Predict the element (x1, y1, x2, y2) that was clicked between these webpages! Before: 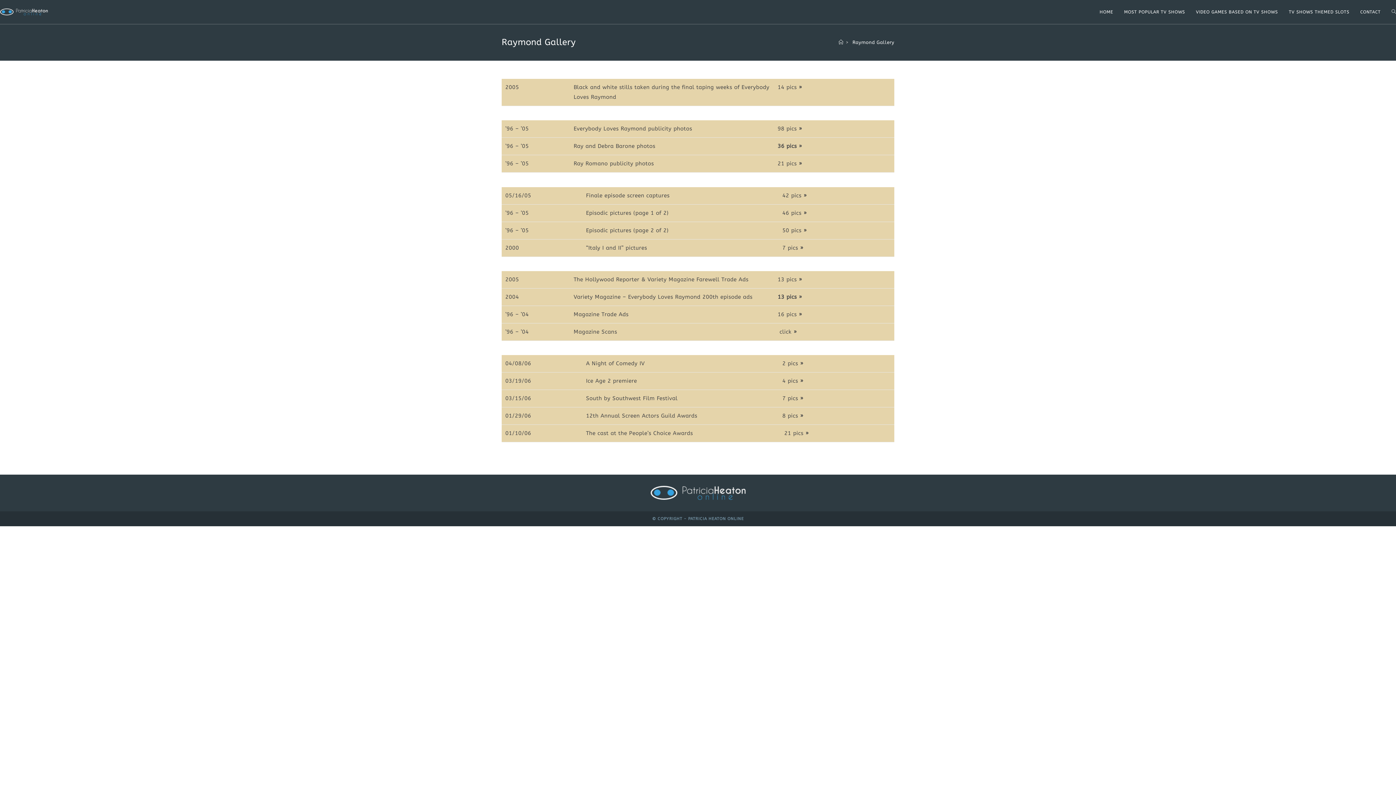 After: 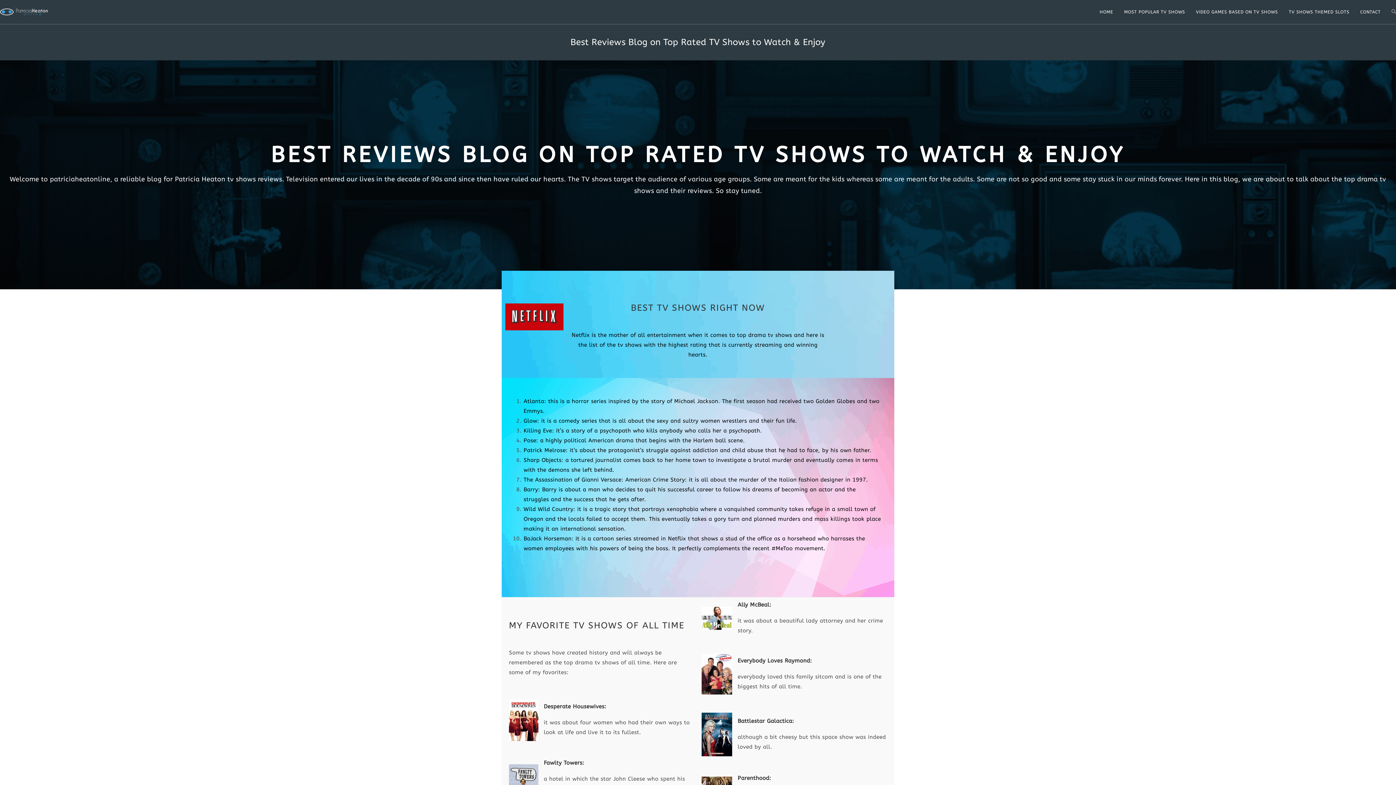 Action: bbox: (838, 39, 843, 44) label: Home